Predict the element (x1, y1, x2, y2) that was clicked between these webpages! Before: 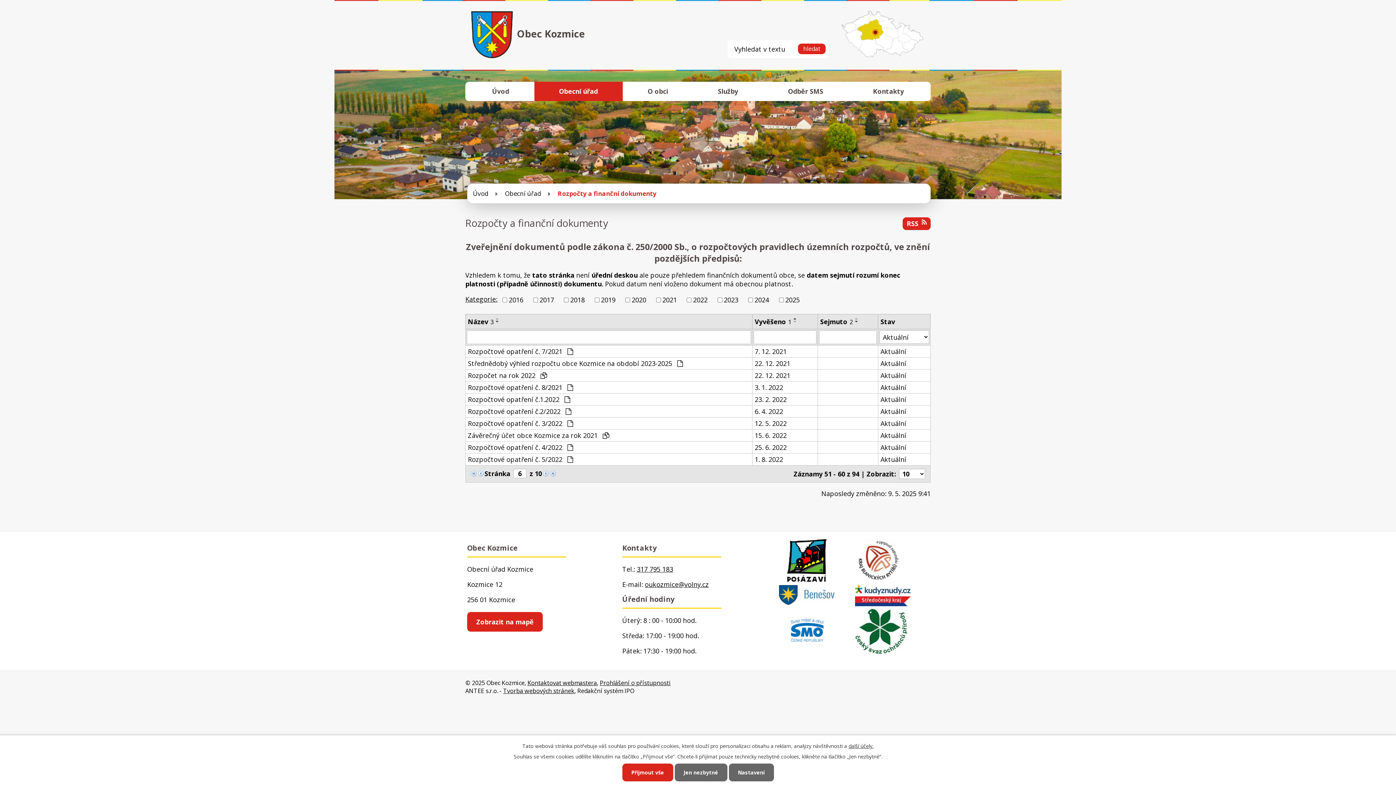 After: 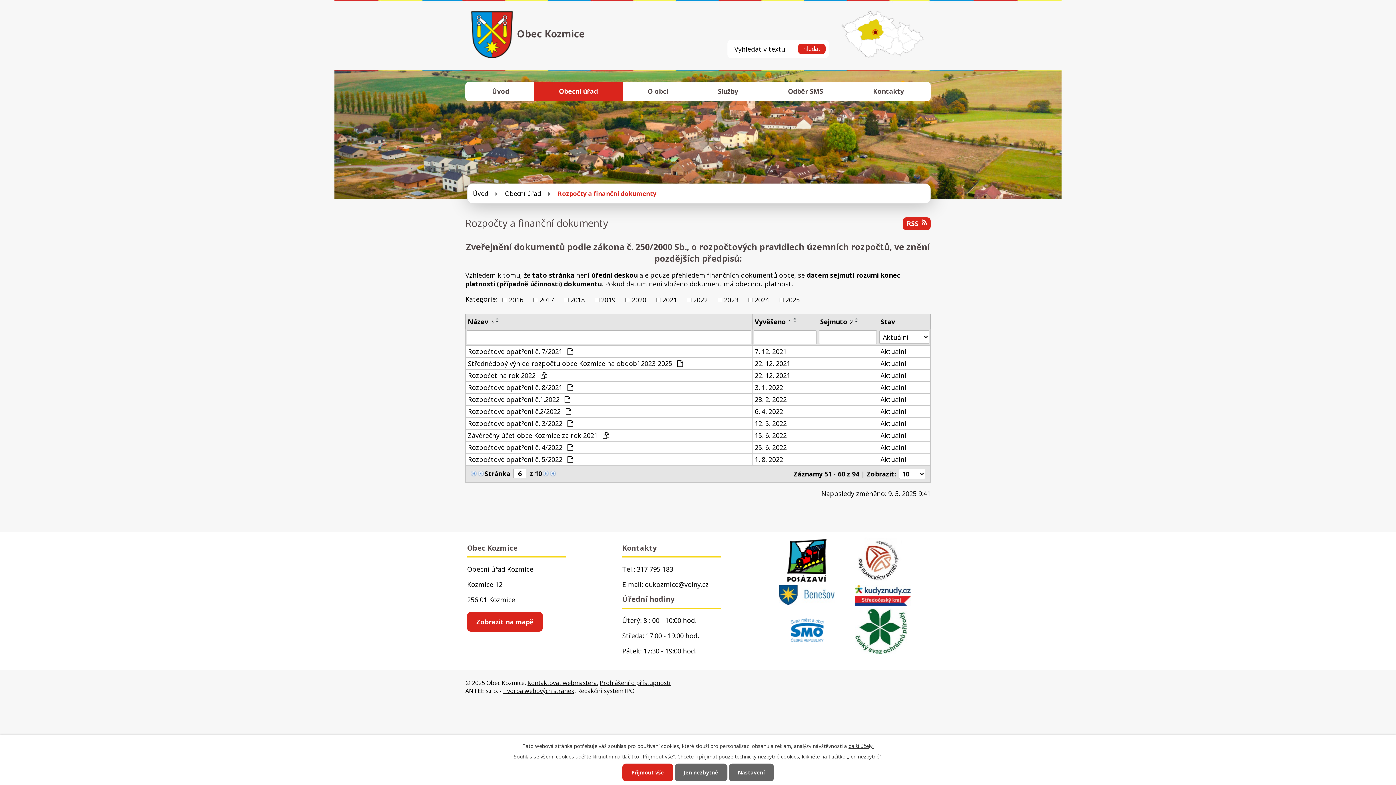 Action: label: oukozmice@volny.cz bbox: (644, 580, 708, 589)